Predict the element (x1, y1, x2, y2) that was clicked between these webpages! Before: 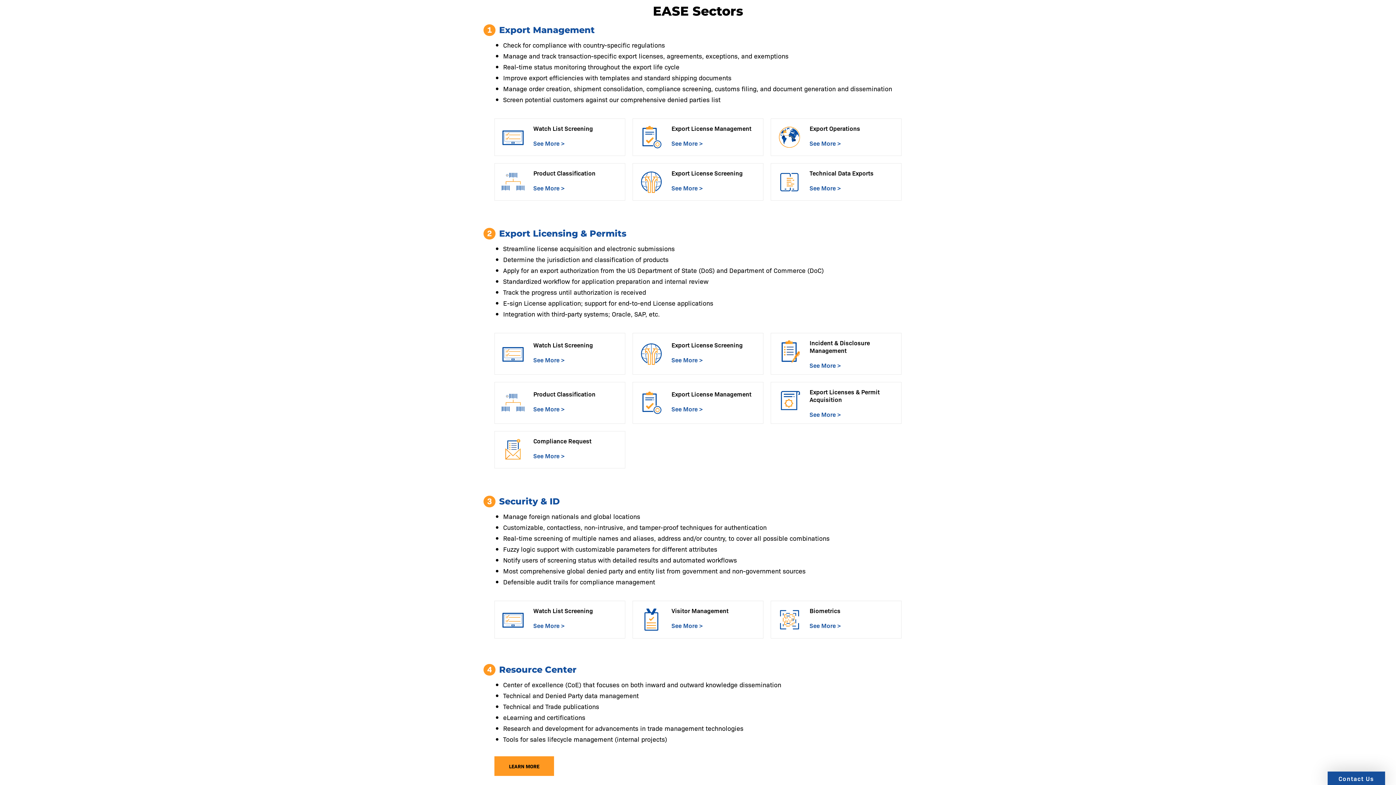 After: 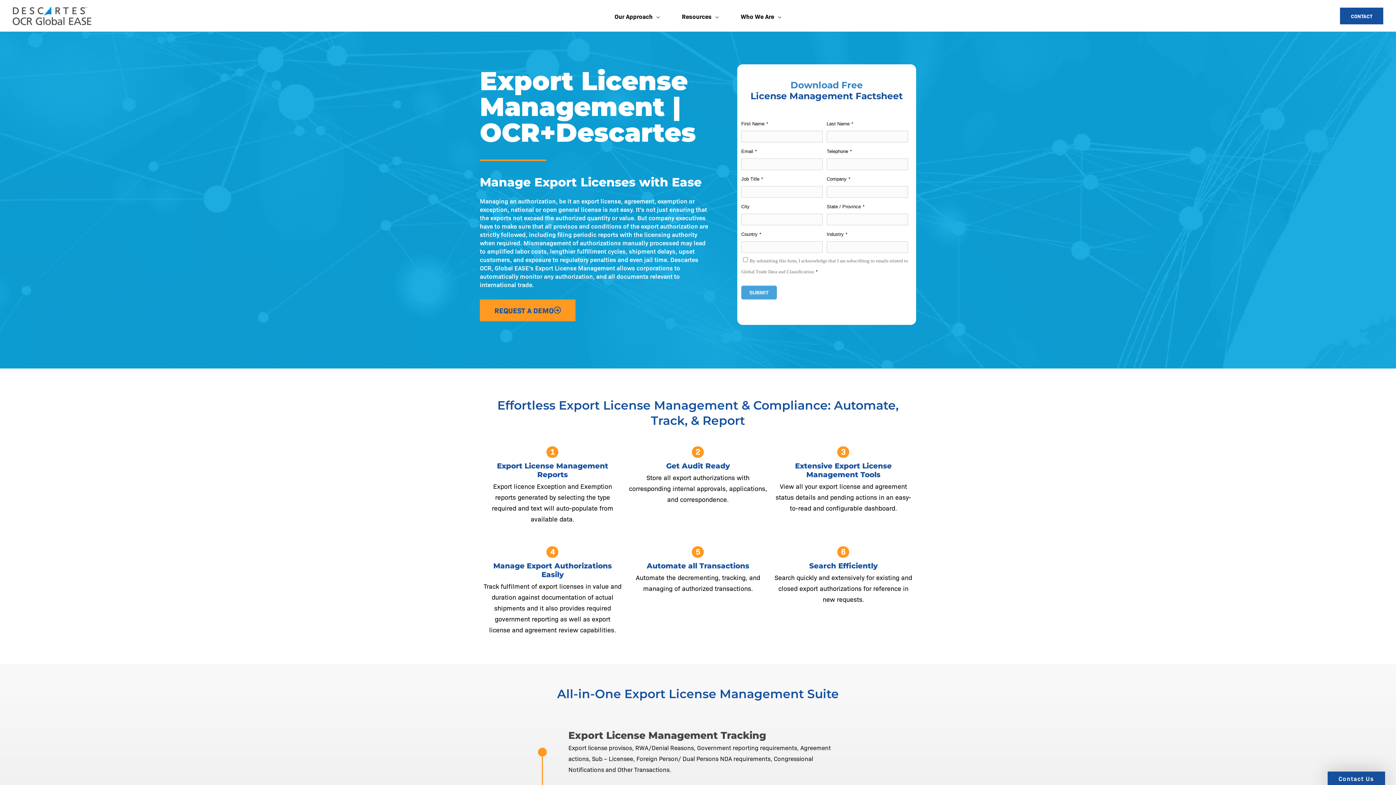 Action: label: See More > bbox: (671, 404, 702, 413)